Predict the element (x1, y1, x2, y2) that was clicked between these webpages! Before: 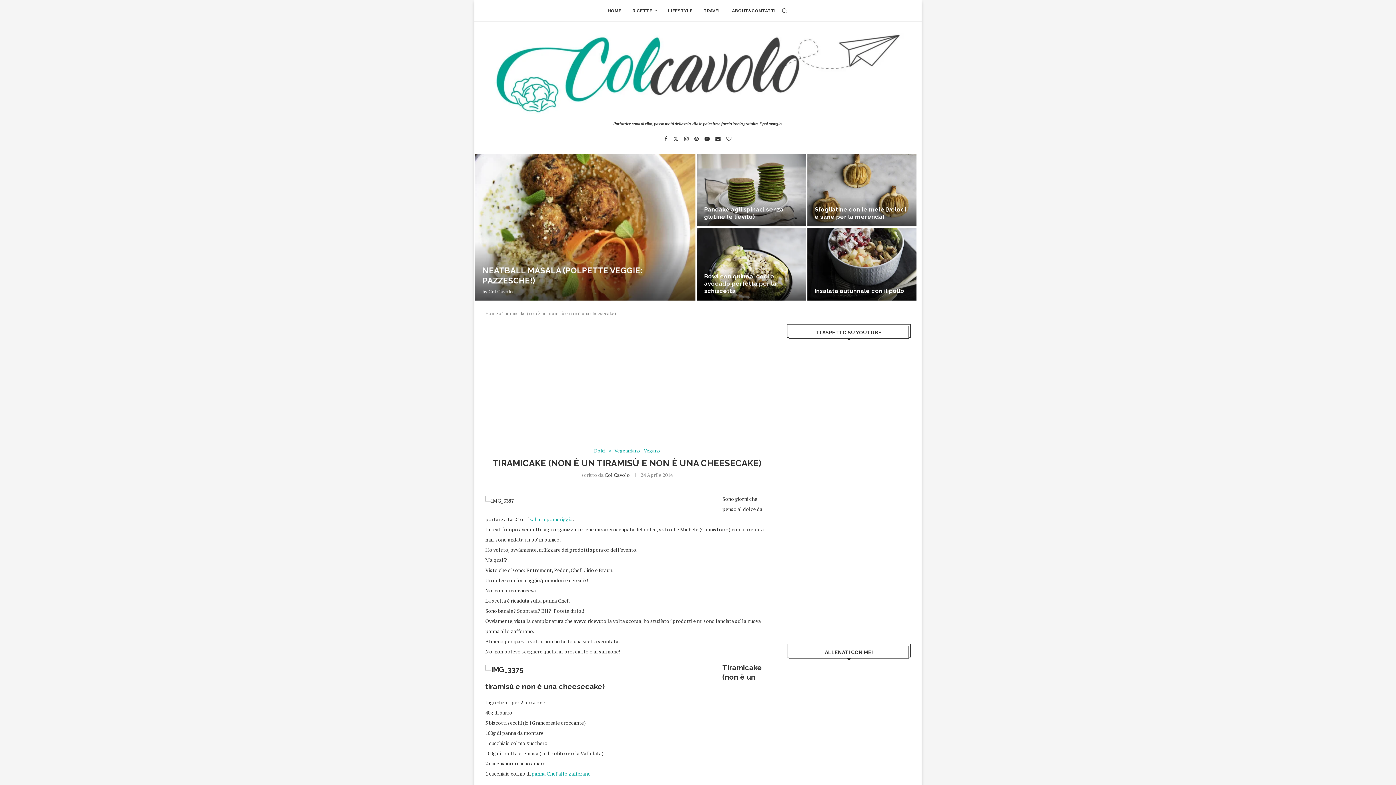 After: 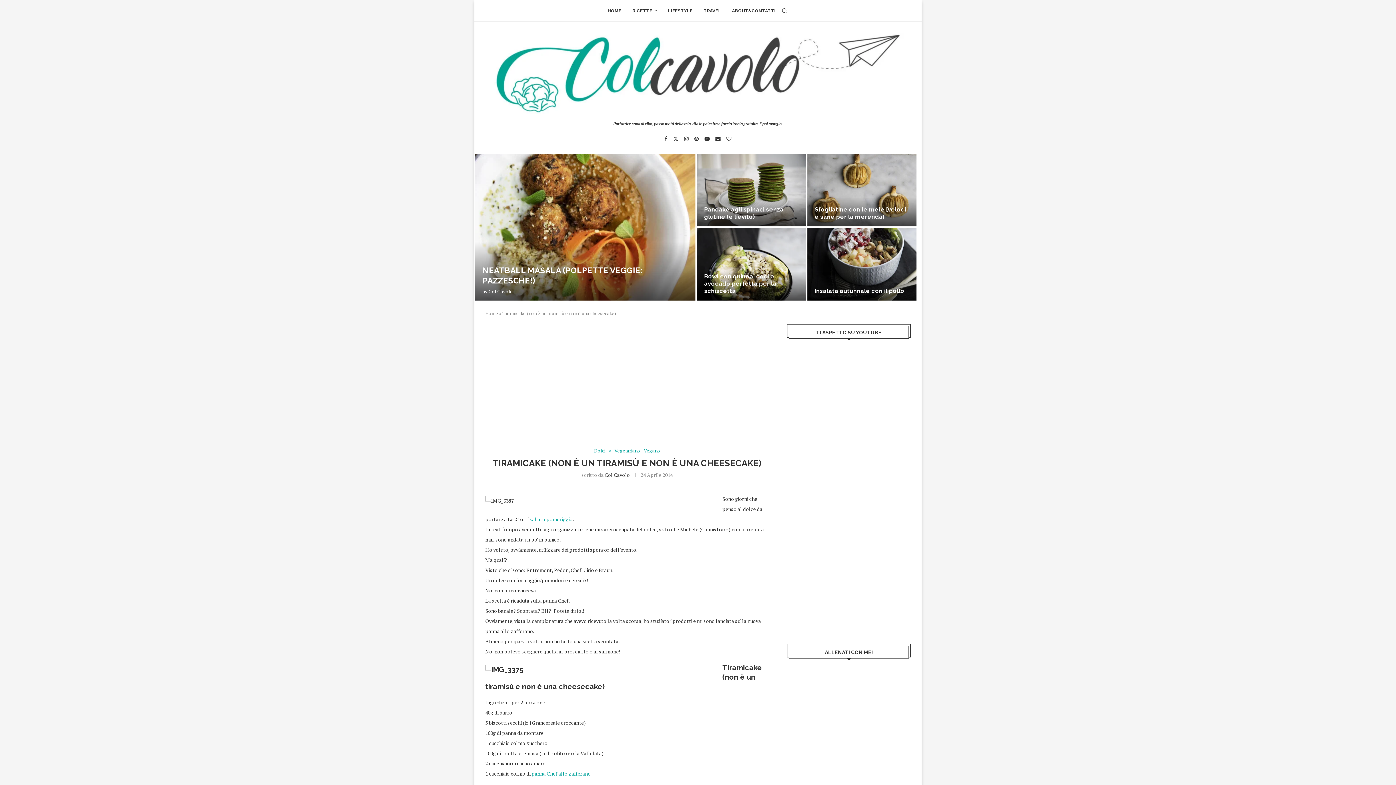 Action: label: panna Chef allo zafferano bbox: (531, 770, 590, 777)